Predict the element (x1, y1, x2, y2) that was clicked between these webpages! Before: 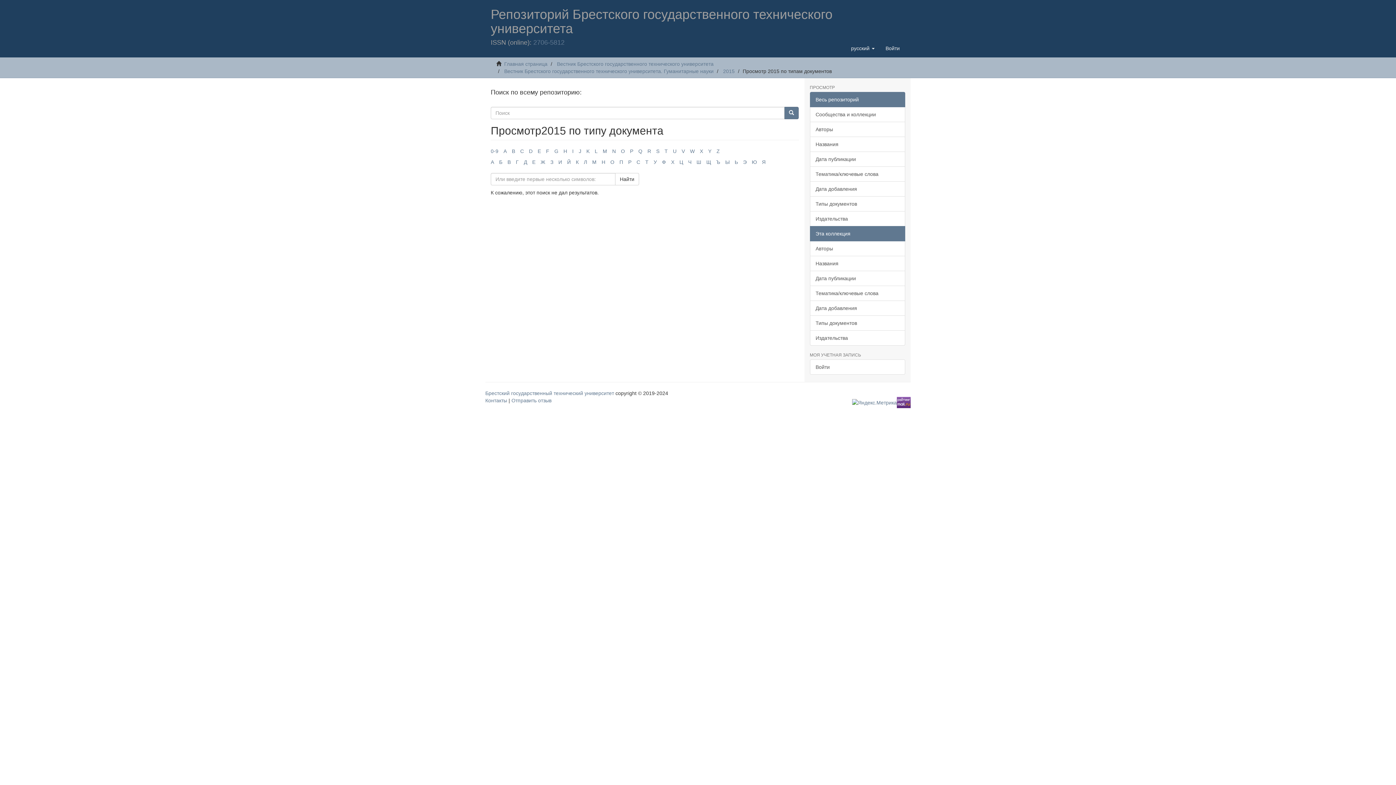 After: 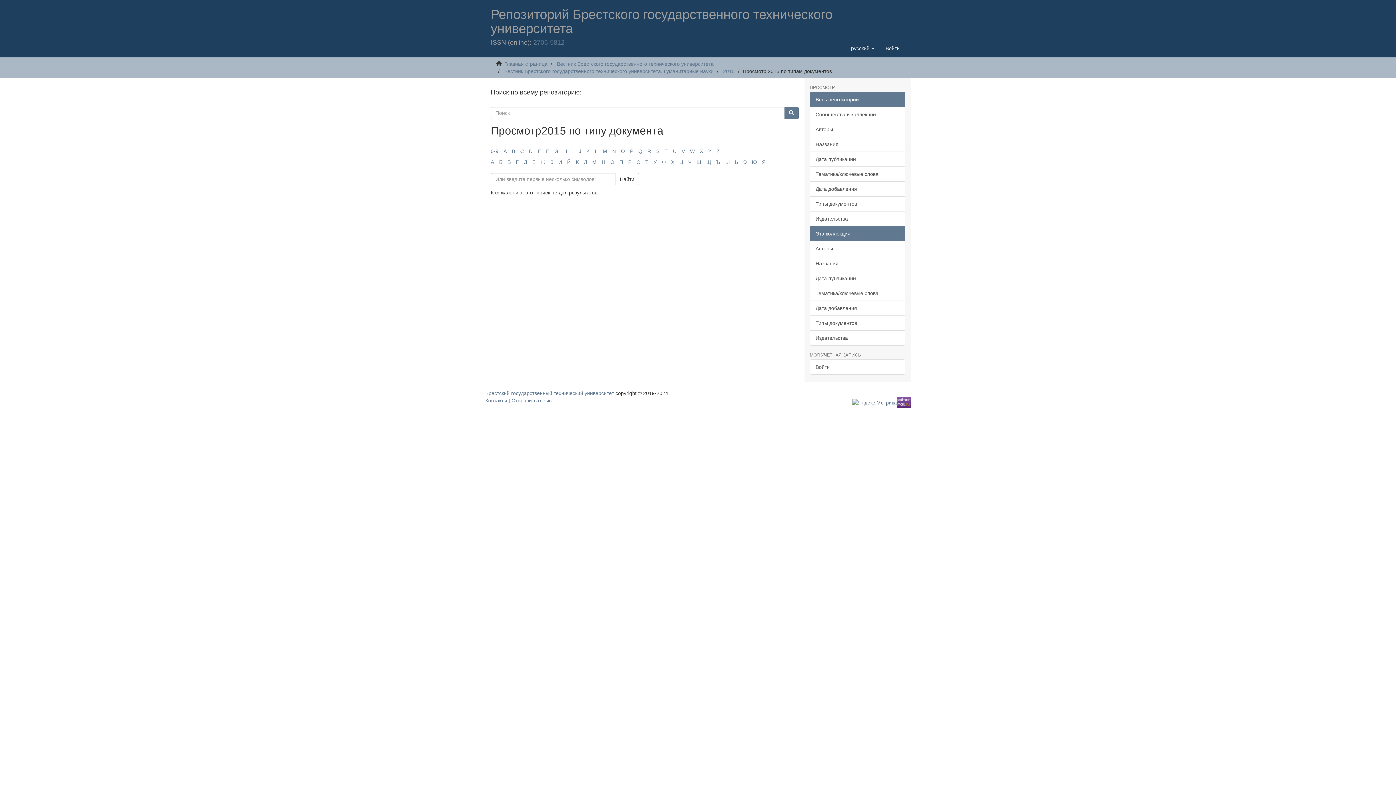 Action: label: Л bbox: (584, 159, 587, 165)